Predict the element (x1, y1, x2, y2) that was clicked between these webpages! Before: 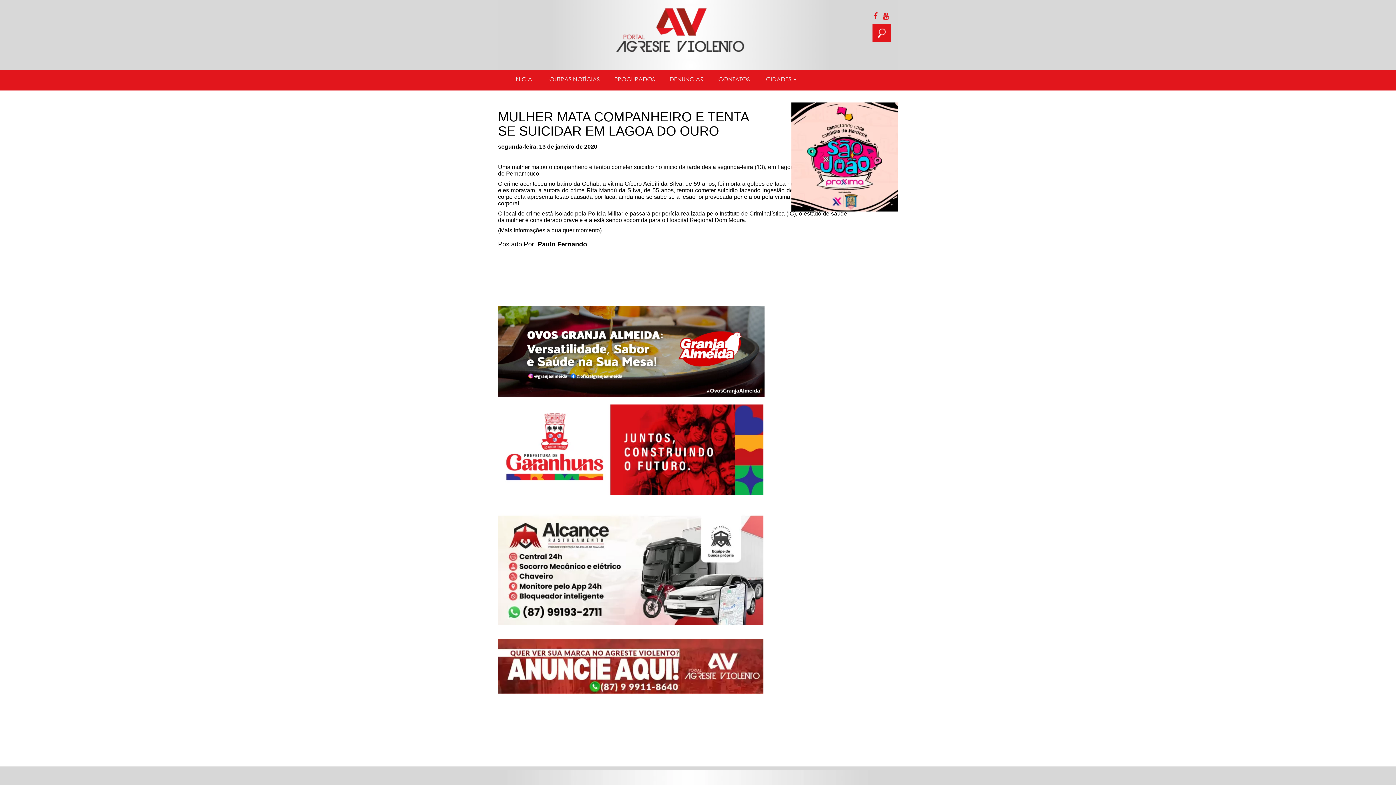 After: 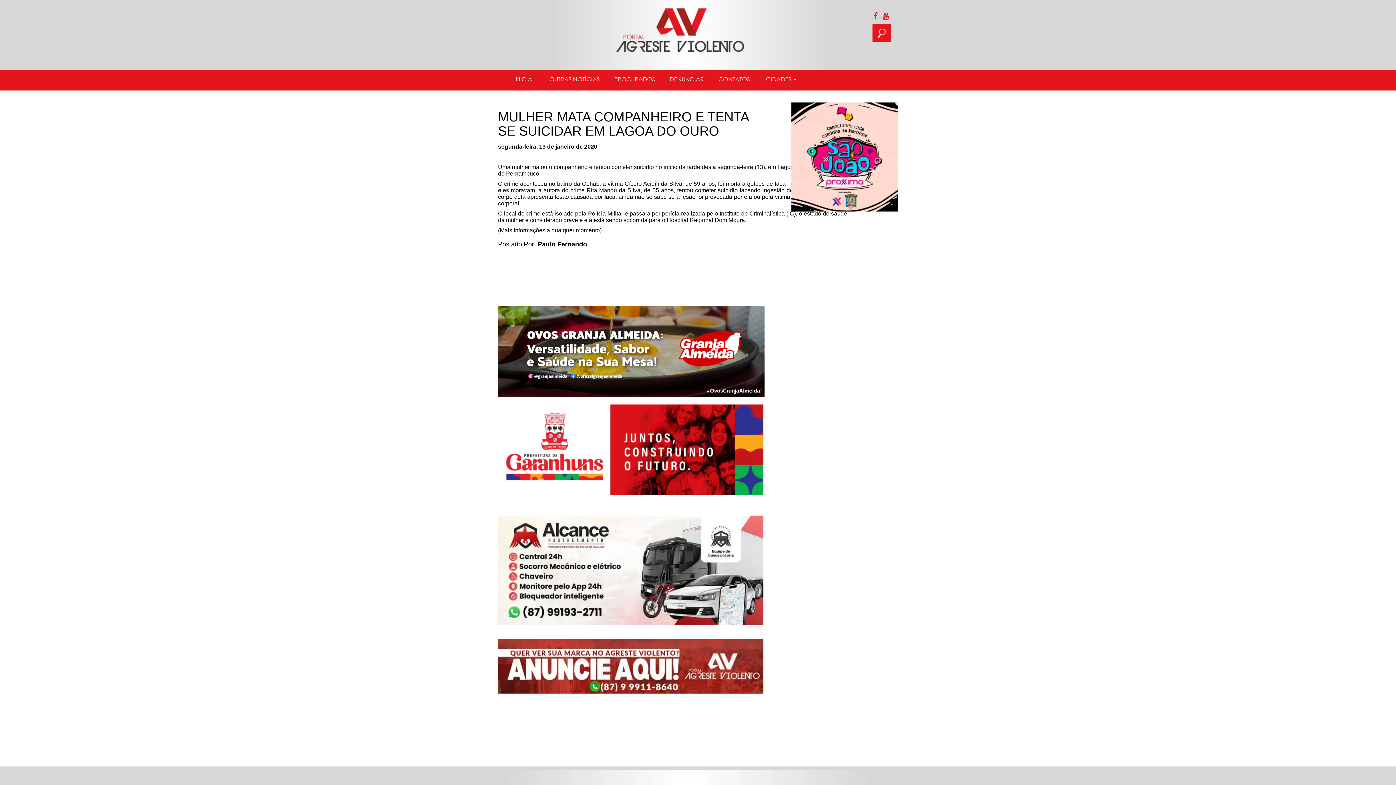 Action: bbox: (791, 155, 898, 161)